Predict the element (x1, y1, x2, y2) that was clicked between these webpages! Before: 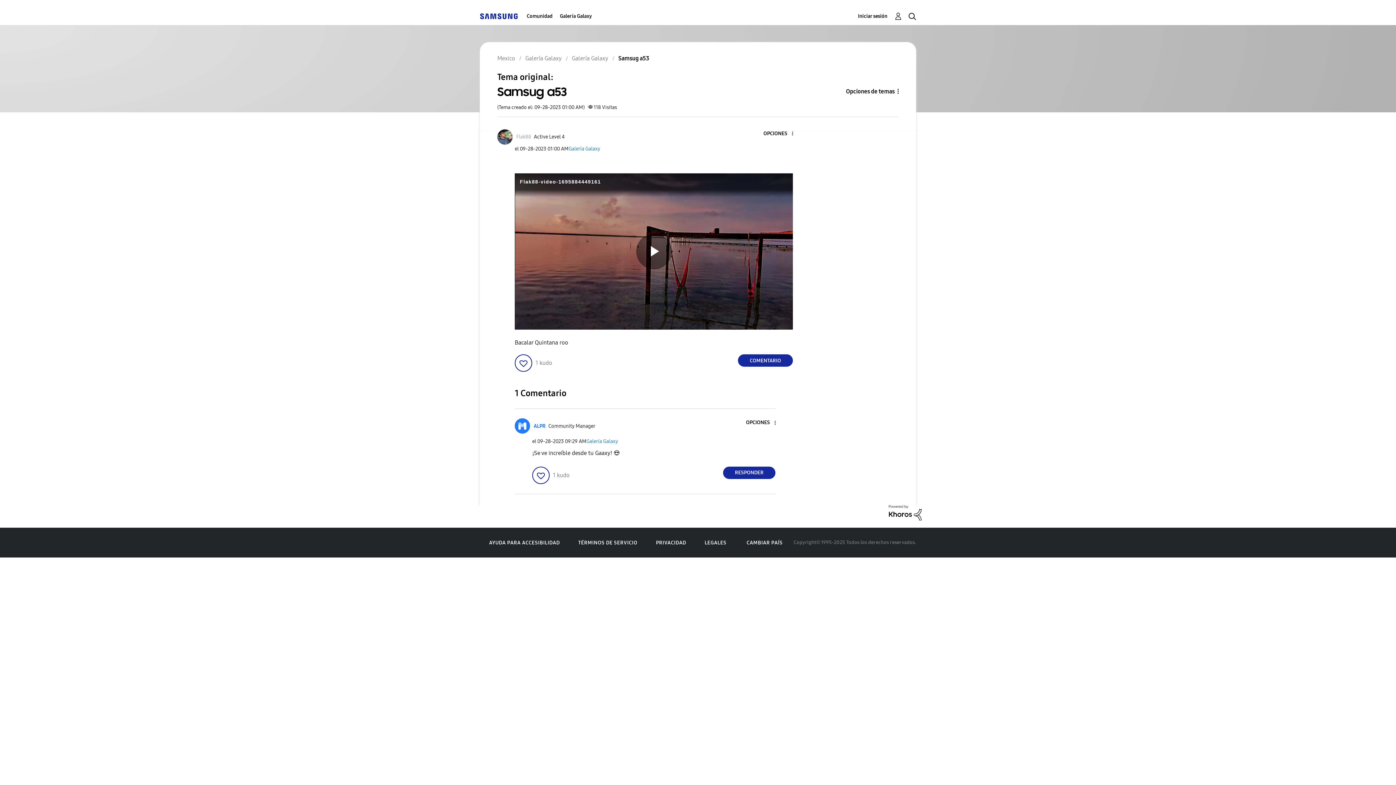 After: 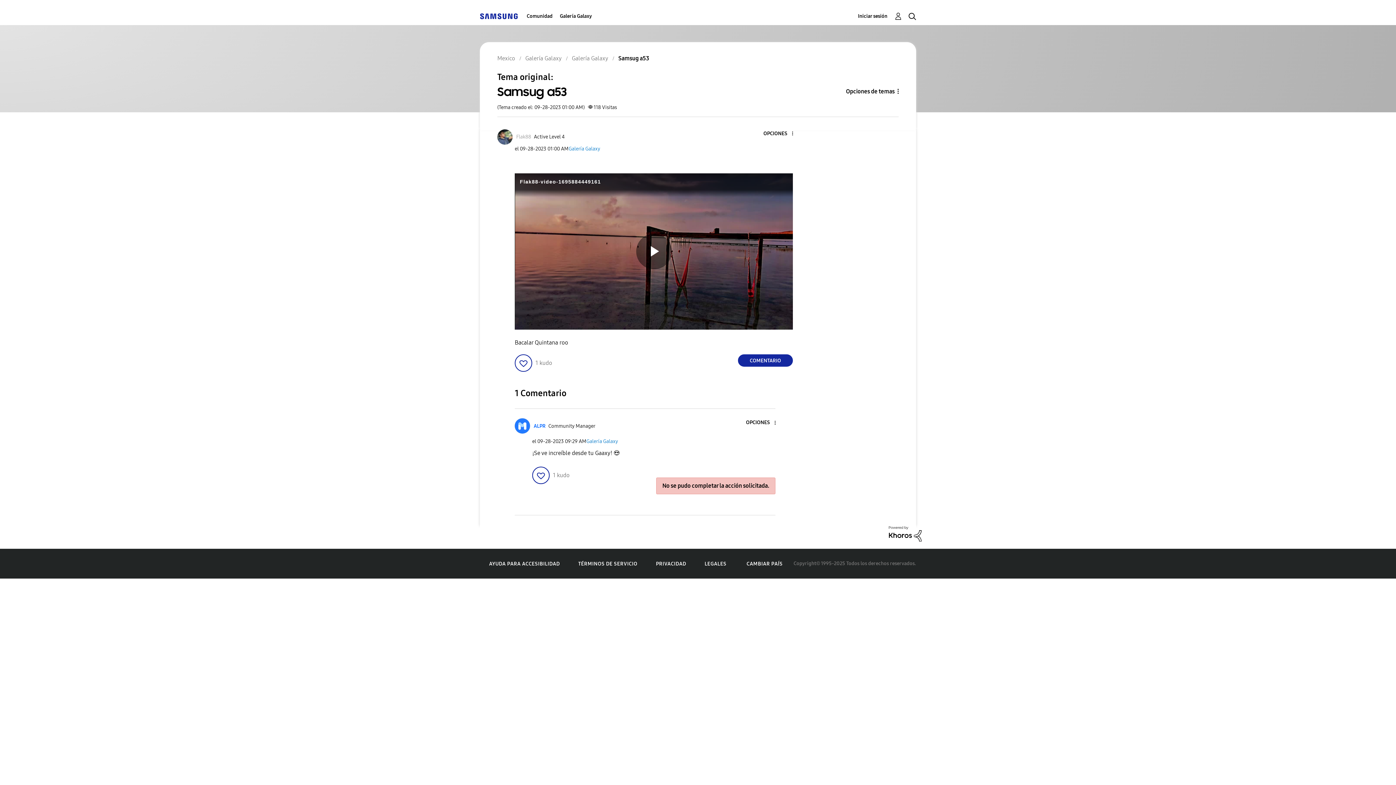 Action: bbox: (723, 466, 775, 479) label: Reply to comment